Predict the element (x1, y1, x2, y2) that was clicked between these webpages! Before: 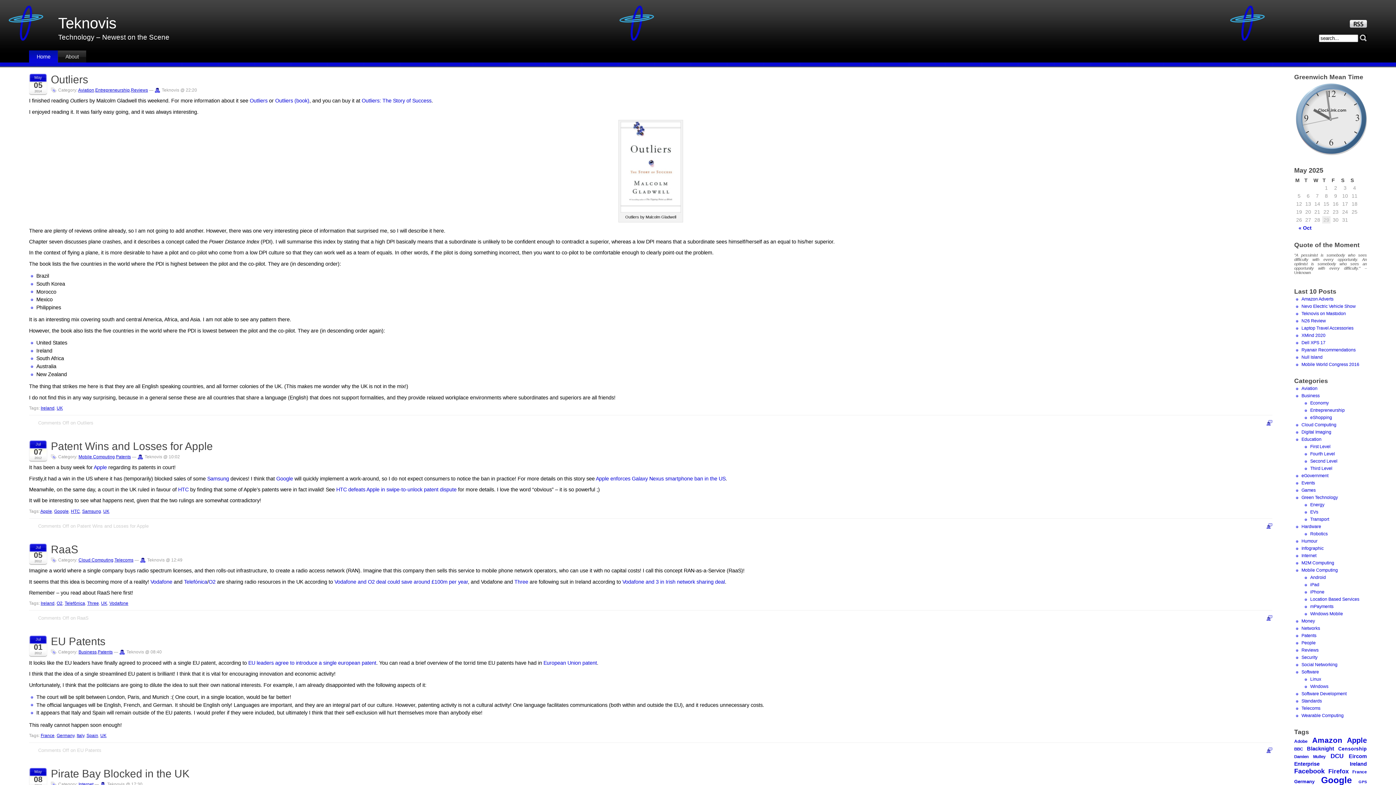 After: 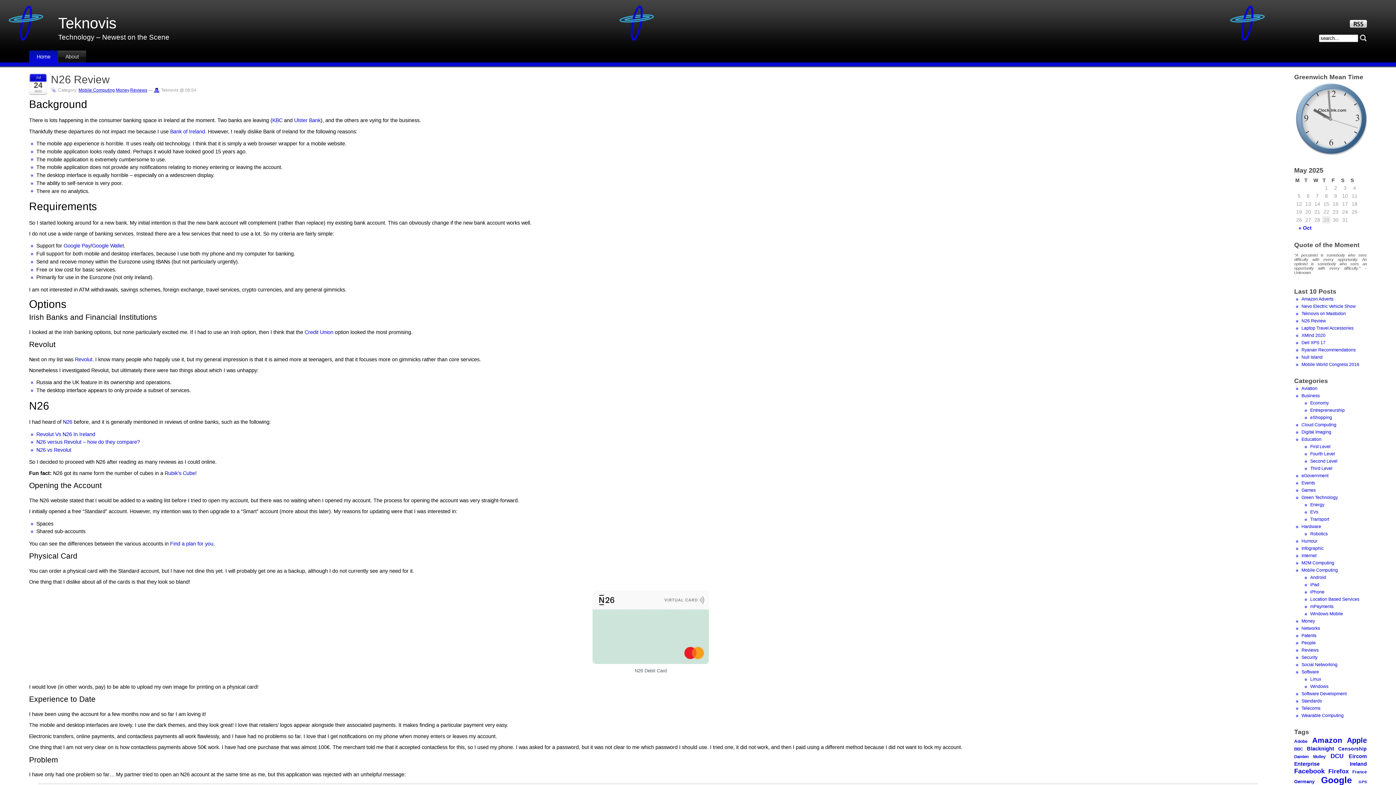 Action: bbox: (1321, 775, 1352, 785) label: Google (54 items)